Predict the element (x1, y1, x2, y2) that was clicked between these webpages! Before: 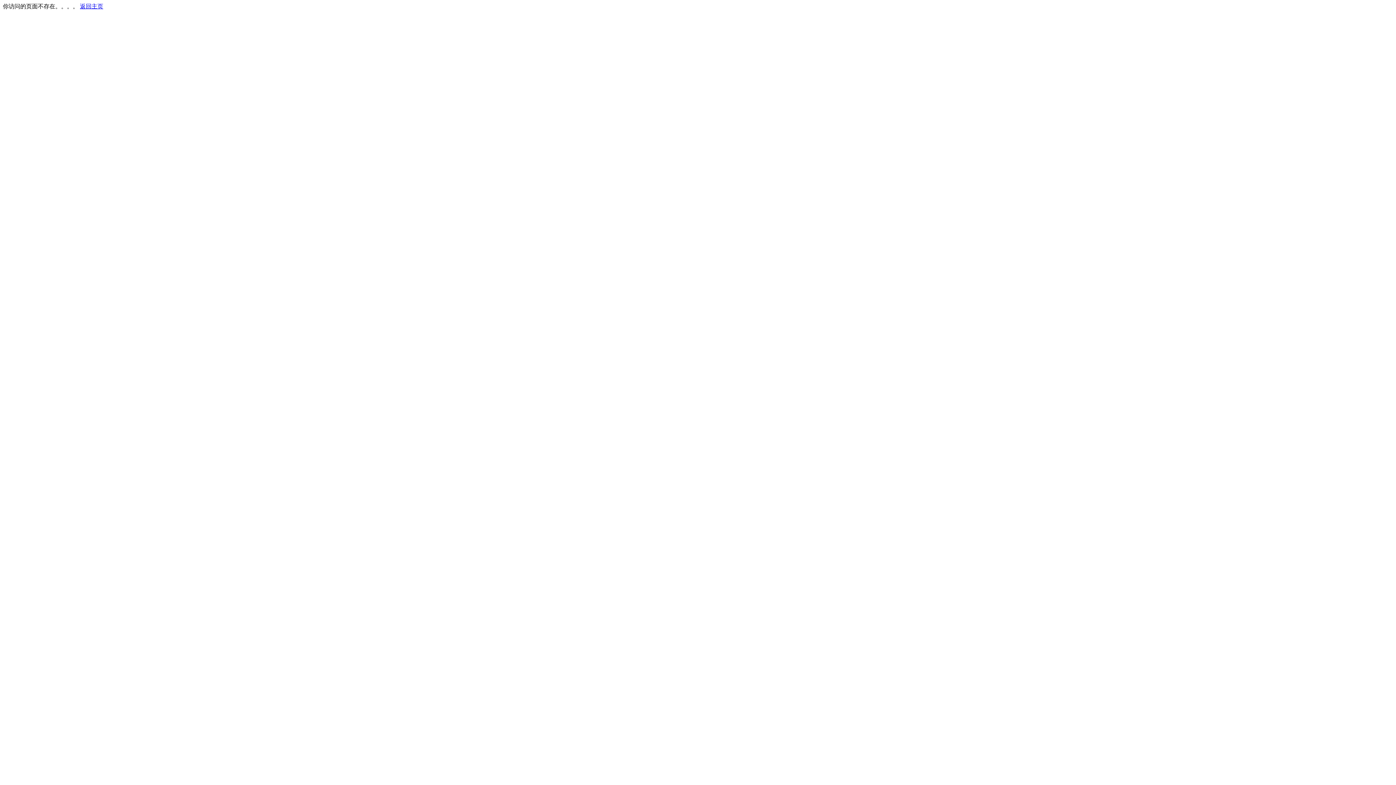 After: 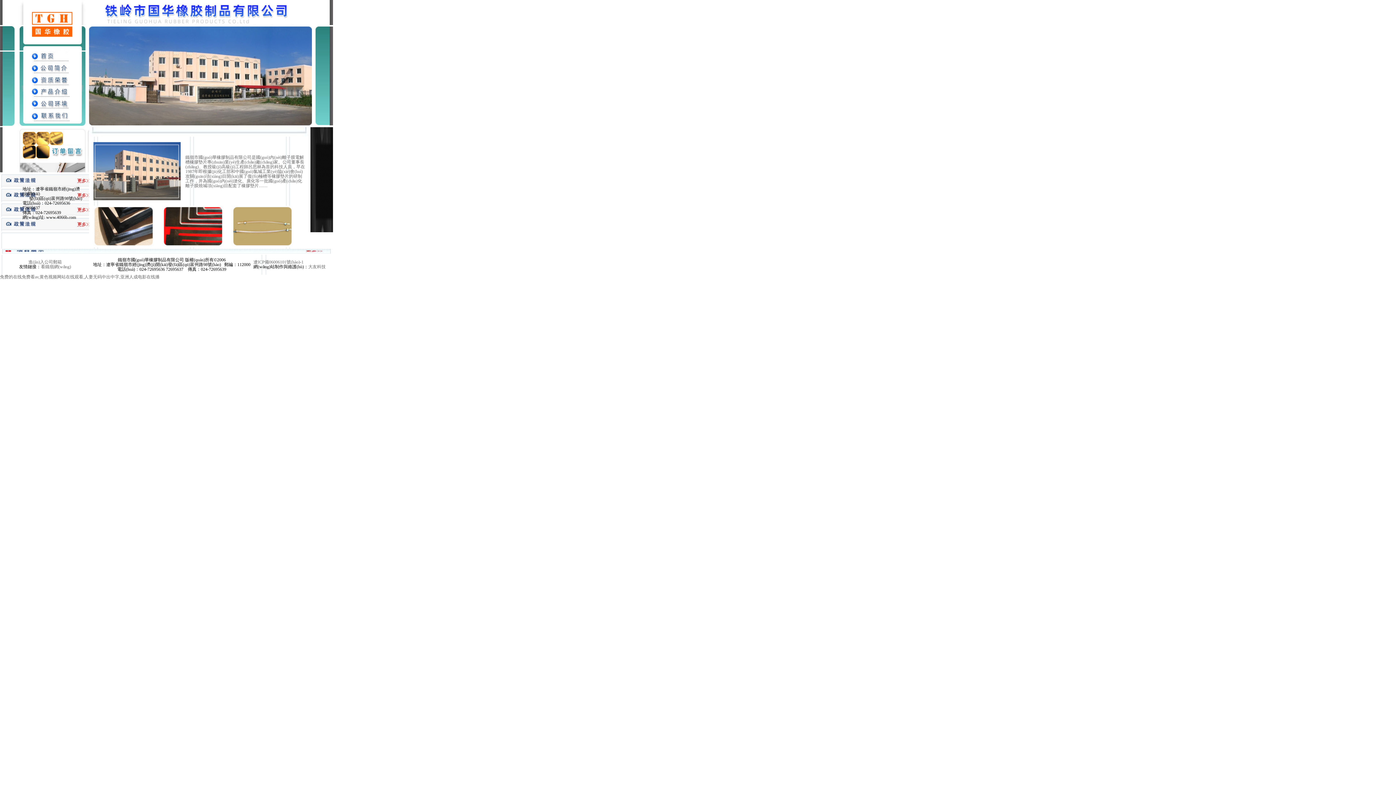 Action: label: 返回主页 bbox: (80, 3, 103, 9)